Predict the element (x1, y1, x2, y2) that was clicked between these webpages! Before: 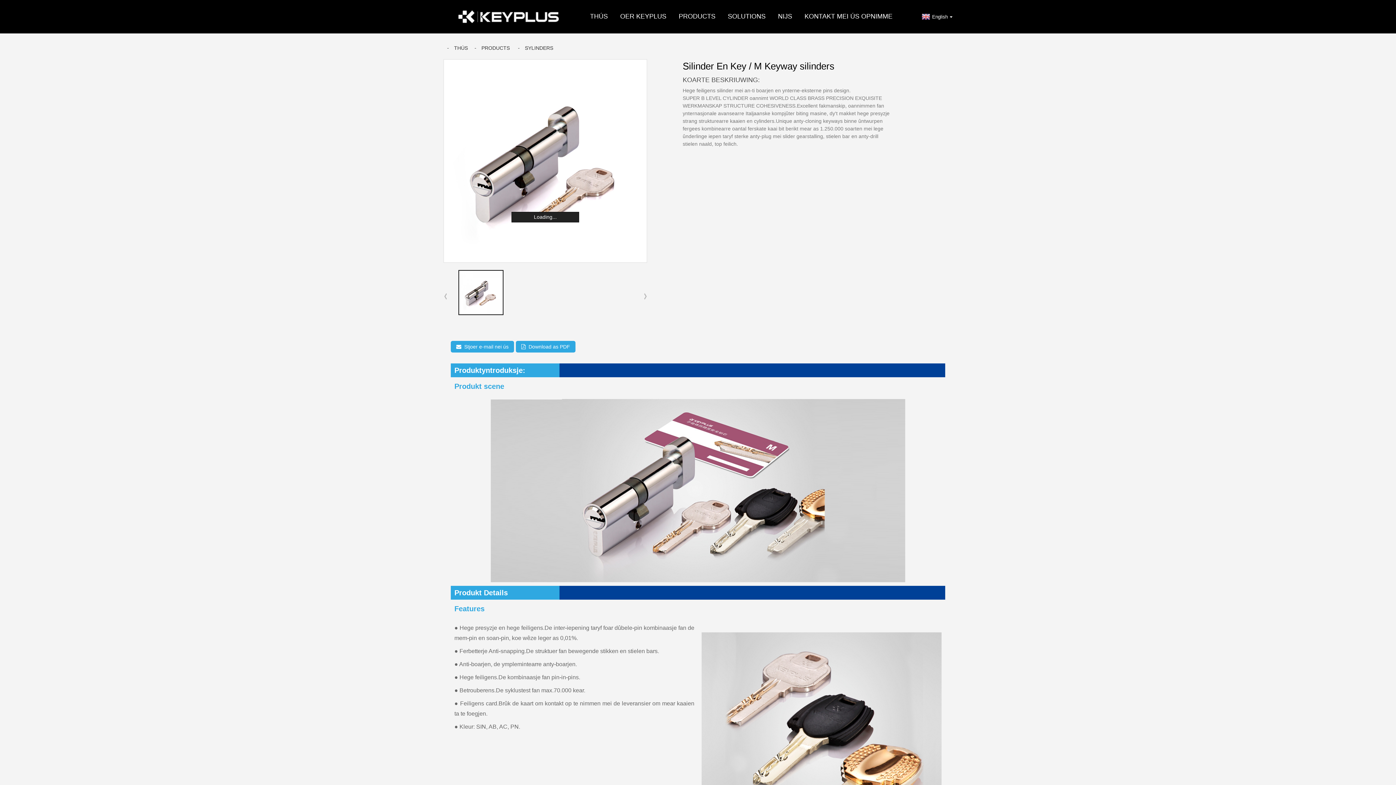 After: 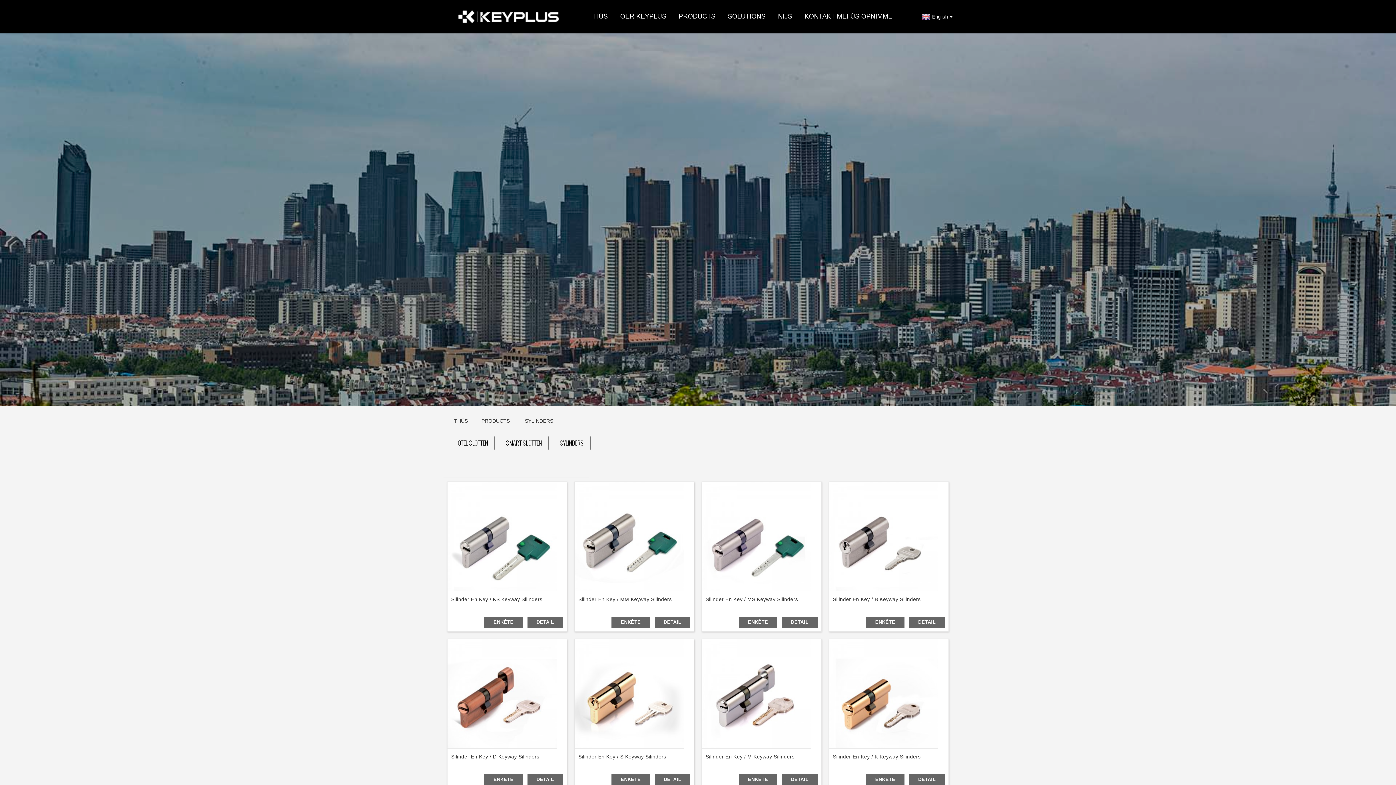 Action: bbox: (525, 45, 553, 50) label: SYLINDERS